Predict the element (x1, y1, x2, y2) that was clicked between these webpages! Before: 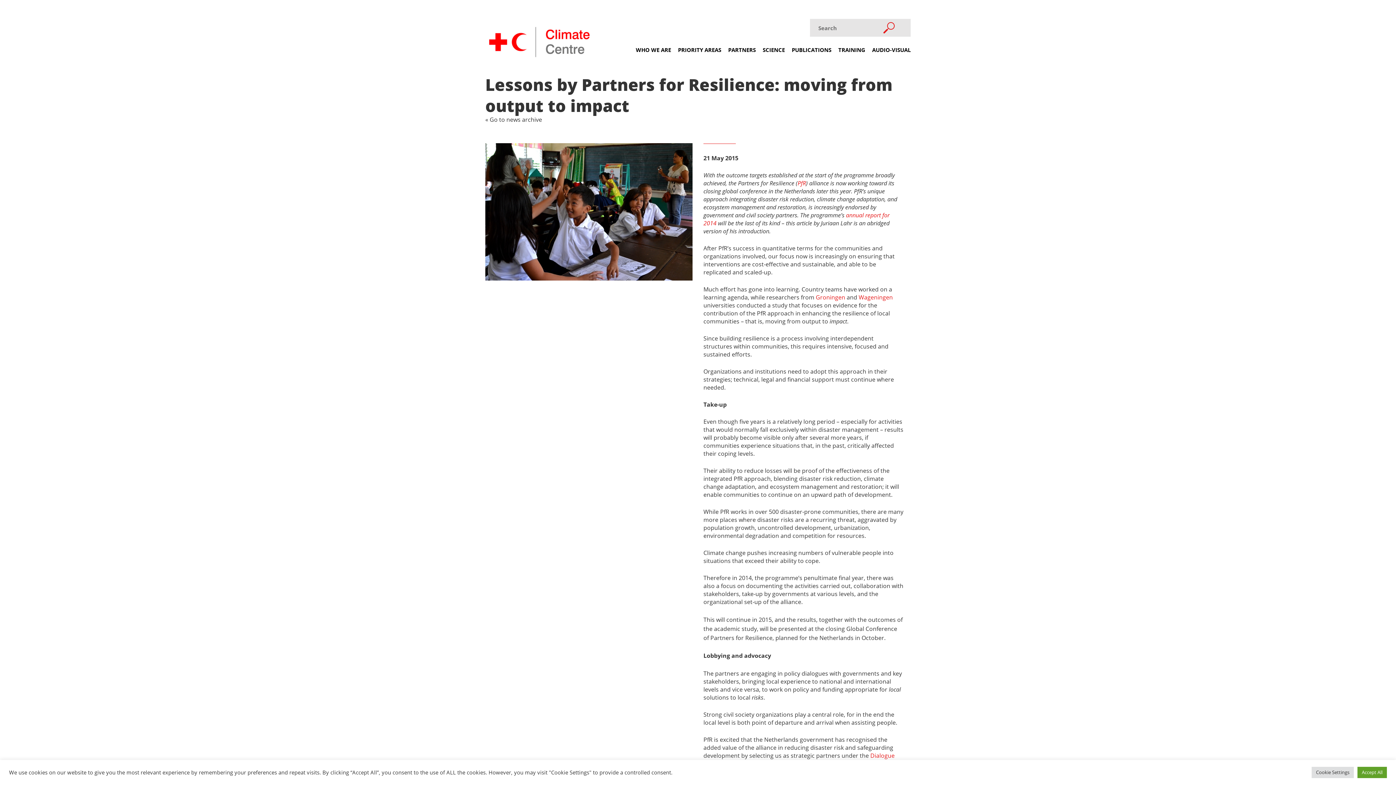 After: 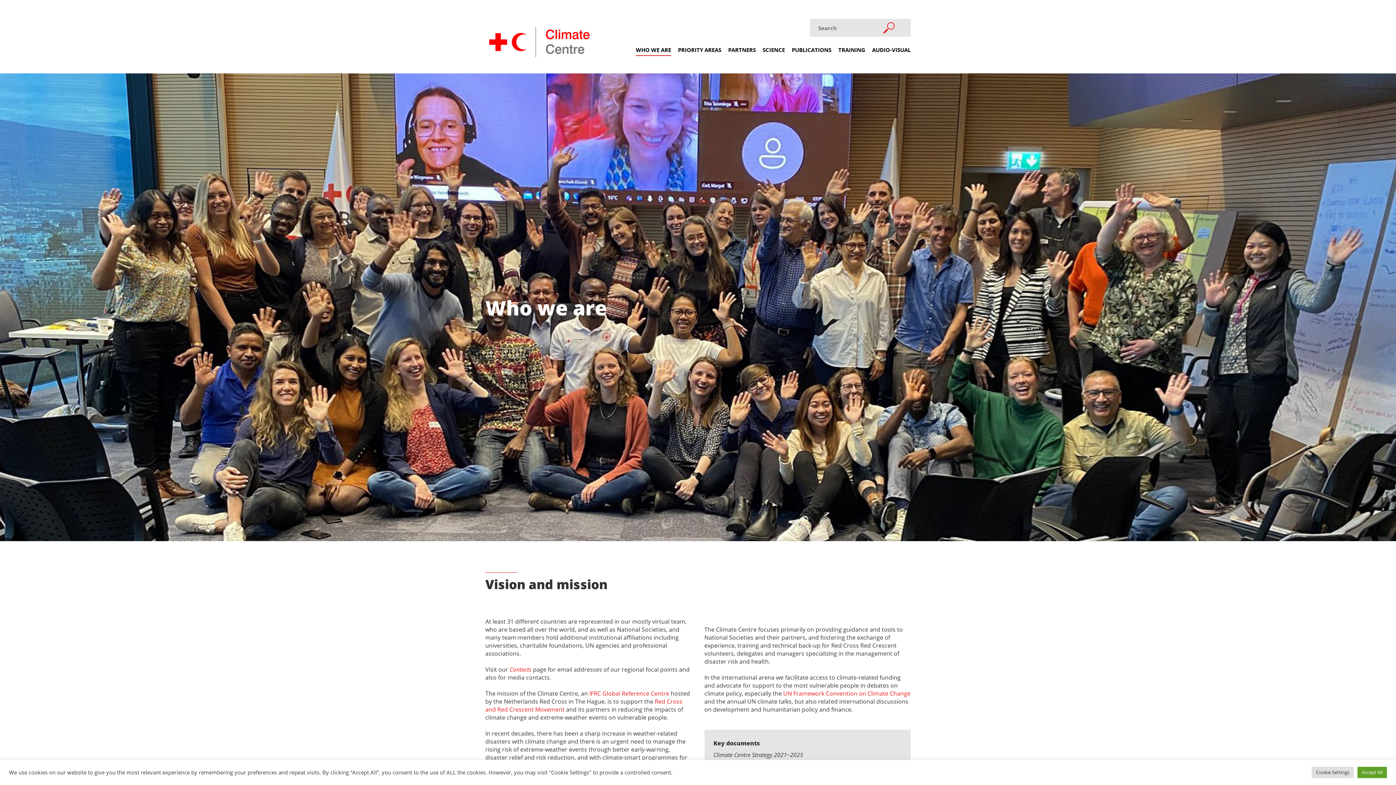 Action: label: WHO WE ARE bbox: (636, 46, 671, 57)